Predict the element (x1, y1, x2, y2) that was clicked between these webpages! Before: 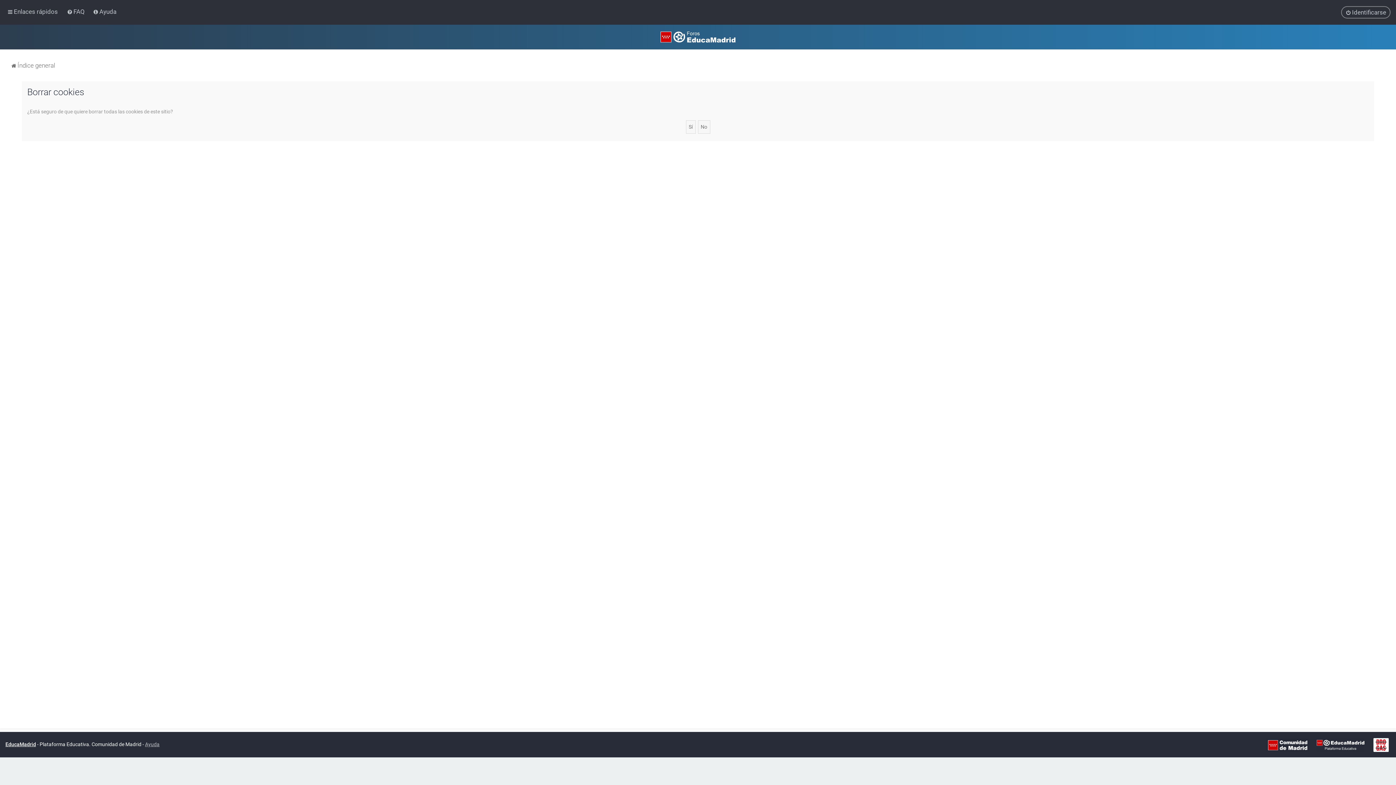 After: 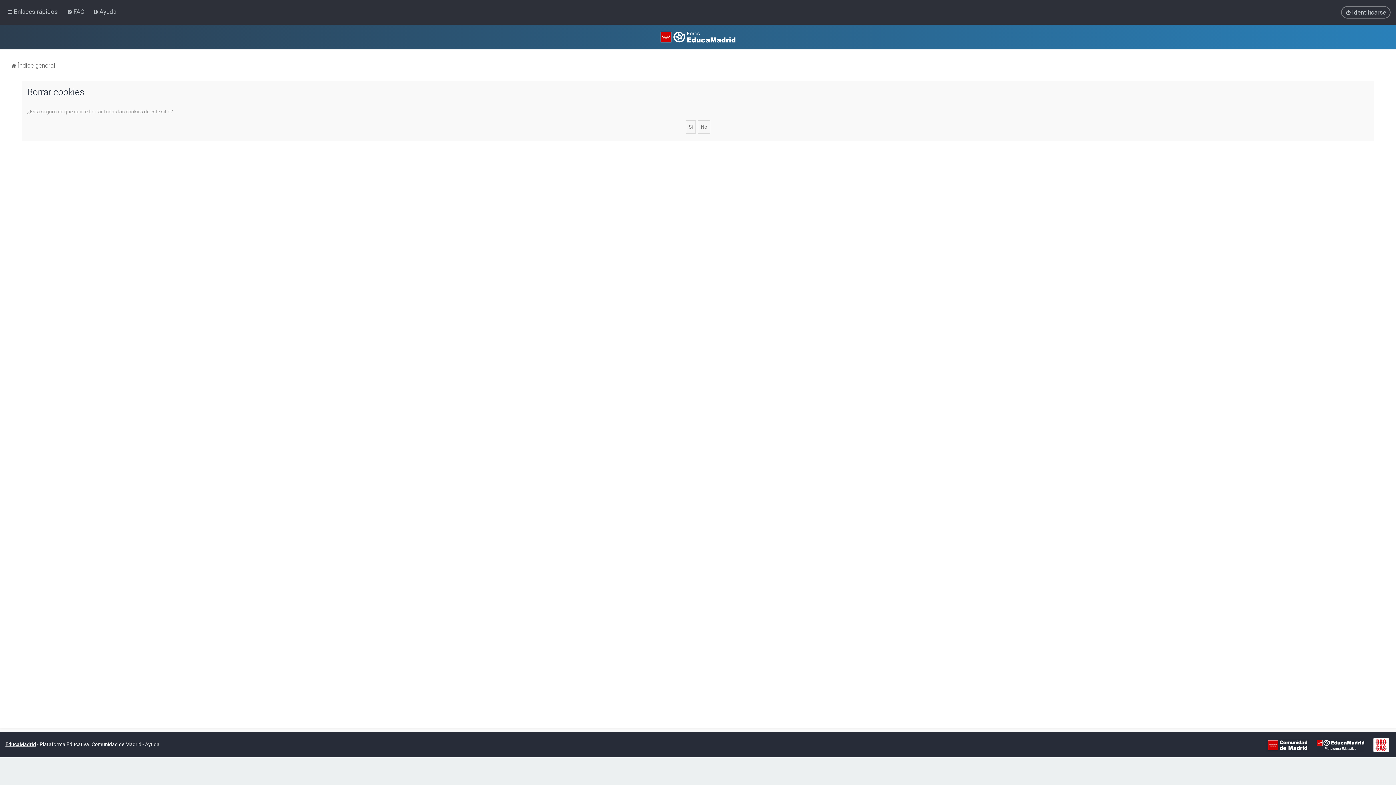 Action: bbox: (145, 737, 159, 751) label: Ayuda
(en ventana nueva)